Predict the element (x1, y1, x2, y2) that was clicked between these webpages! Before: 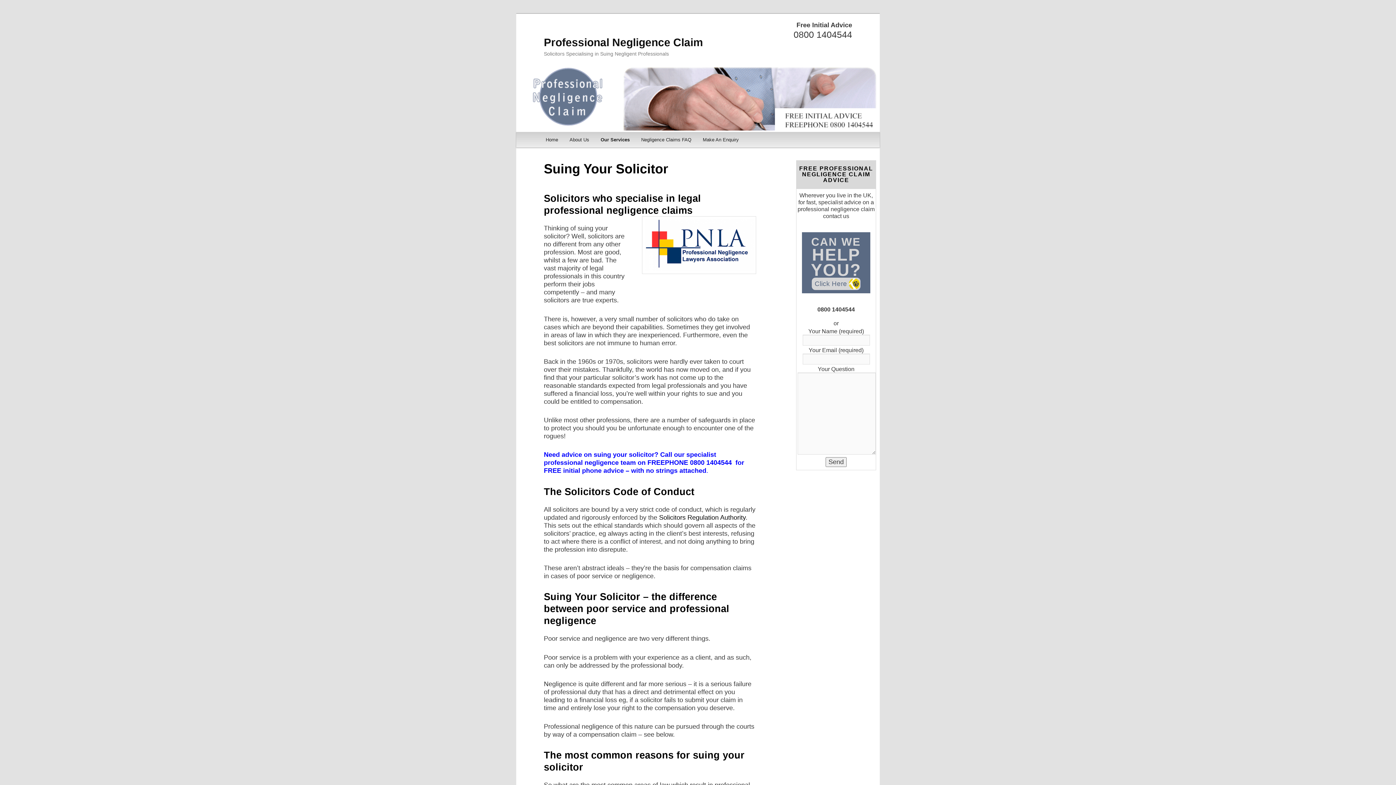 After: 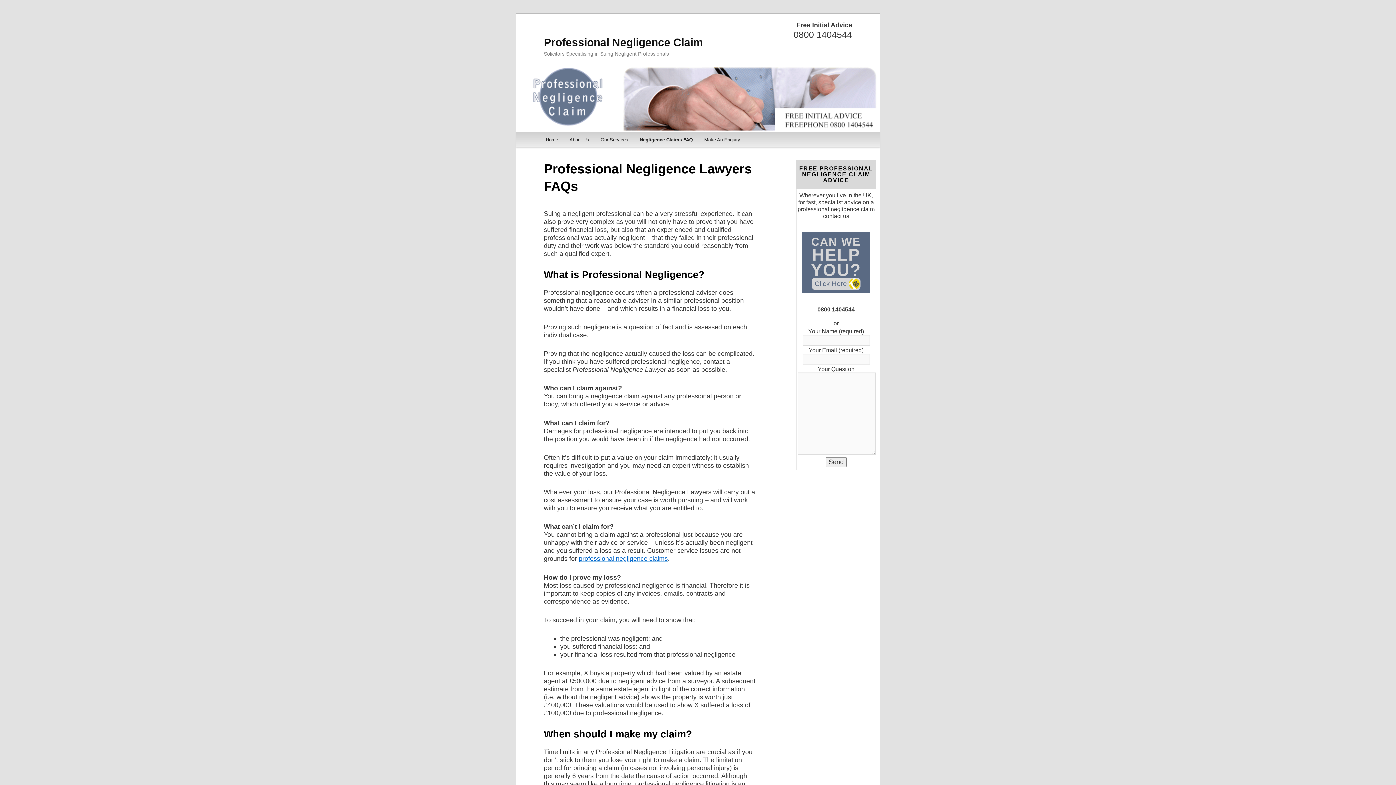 Action: label: Negligence Claims FAQ bbox: (635, 132, 697, 147)